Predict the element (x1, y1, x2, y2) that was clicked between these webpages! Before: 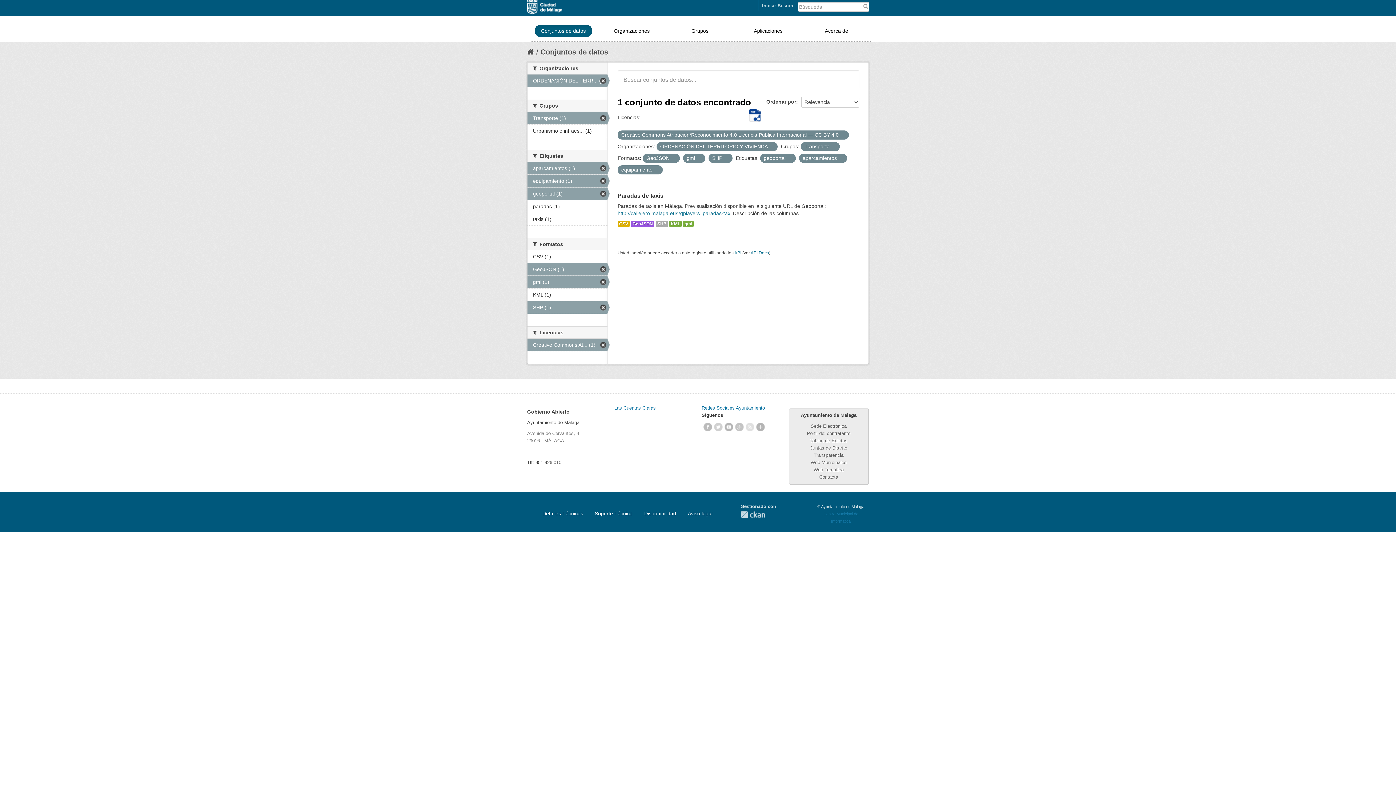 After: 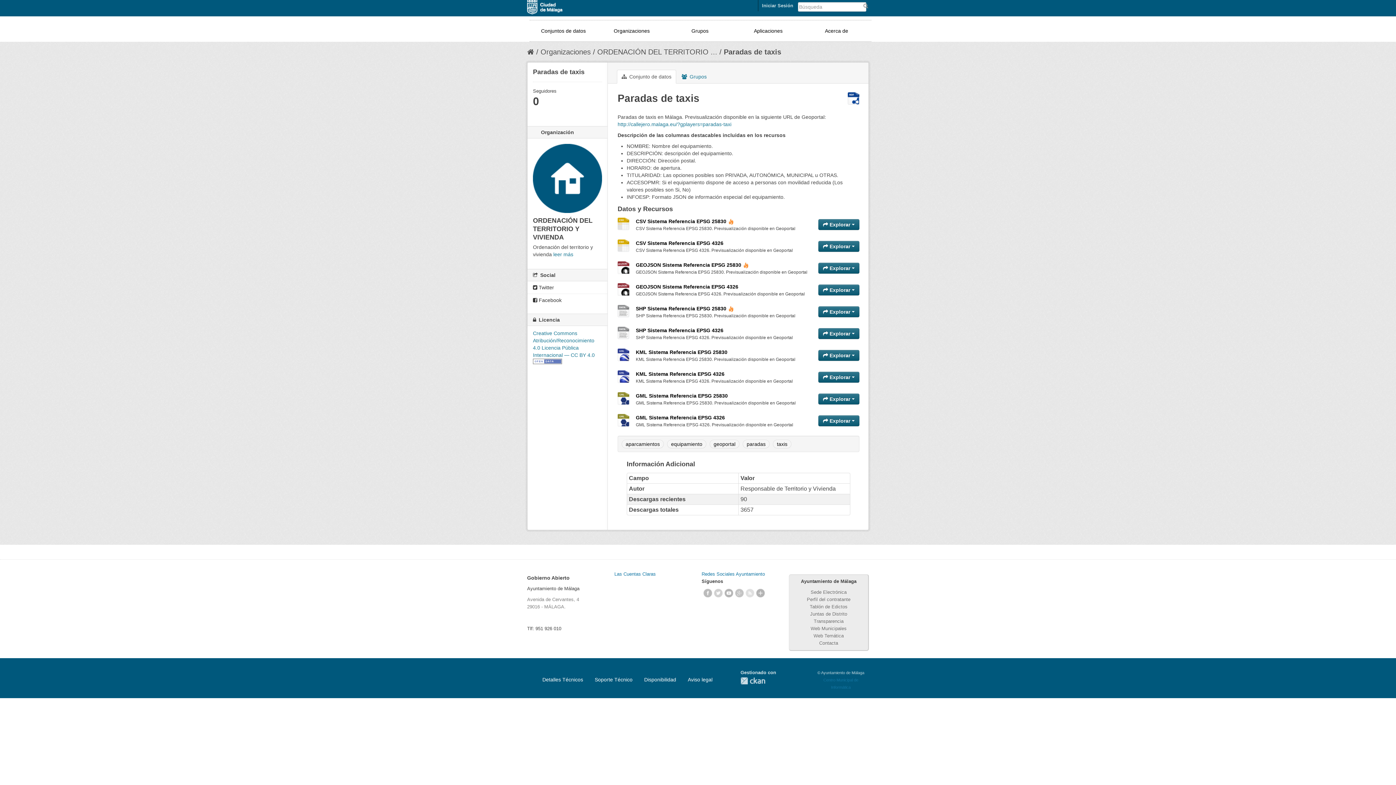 Action: bbox: (617, 192, 663, 198) label: Paradas de taxis